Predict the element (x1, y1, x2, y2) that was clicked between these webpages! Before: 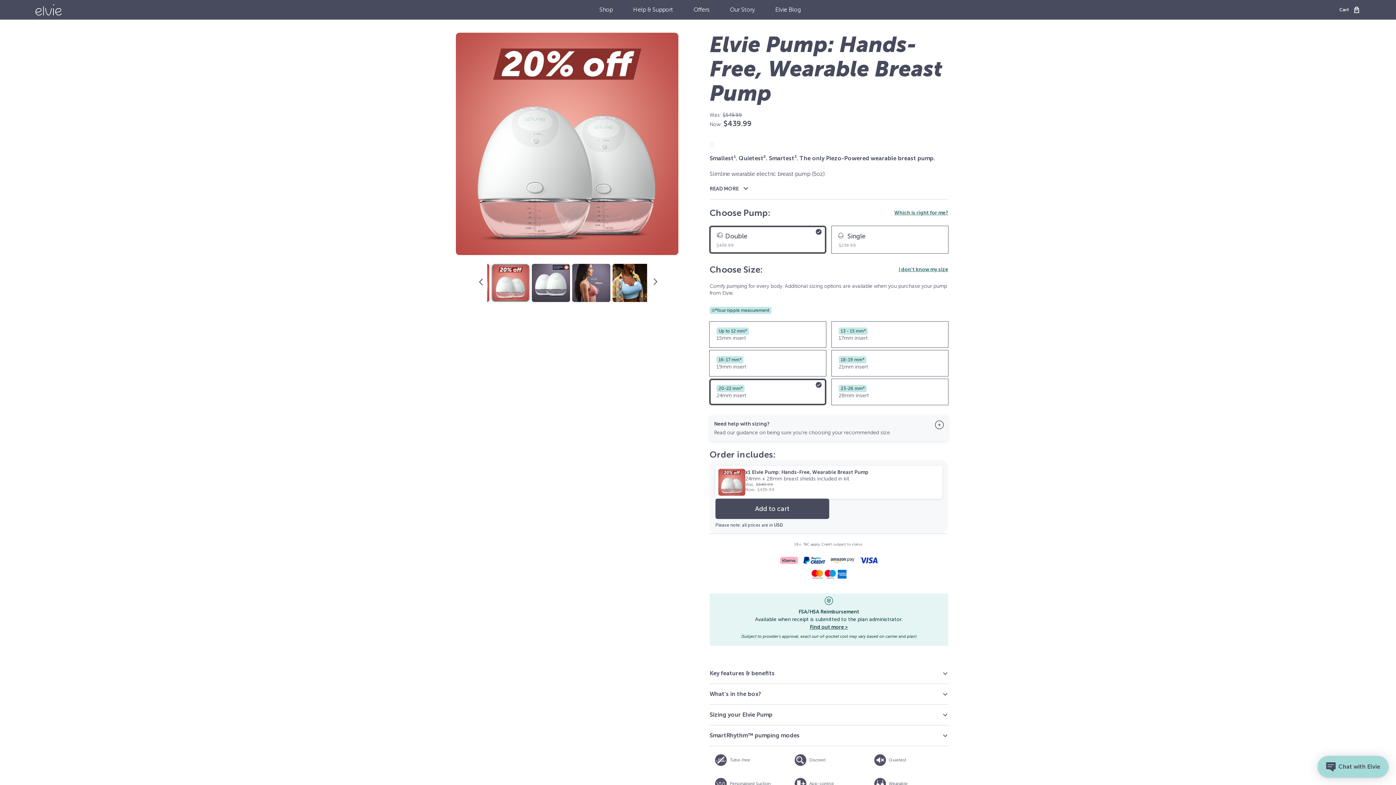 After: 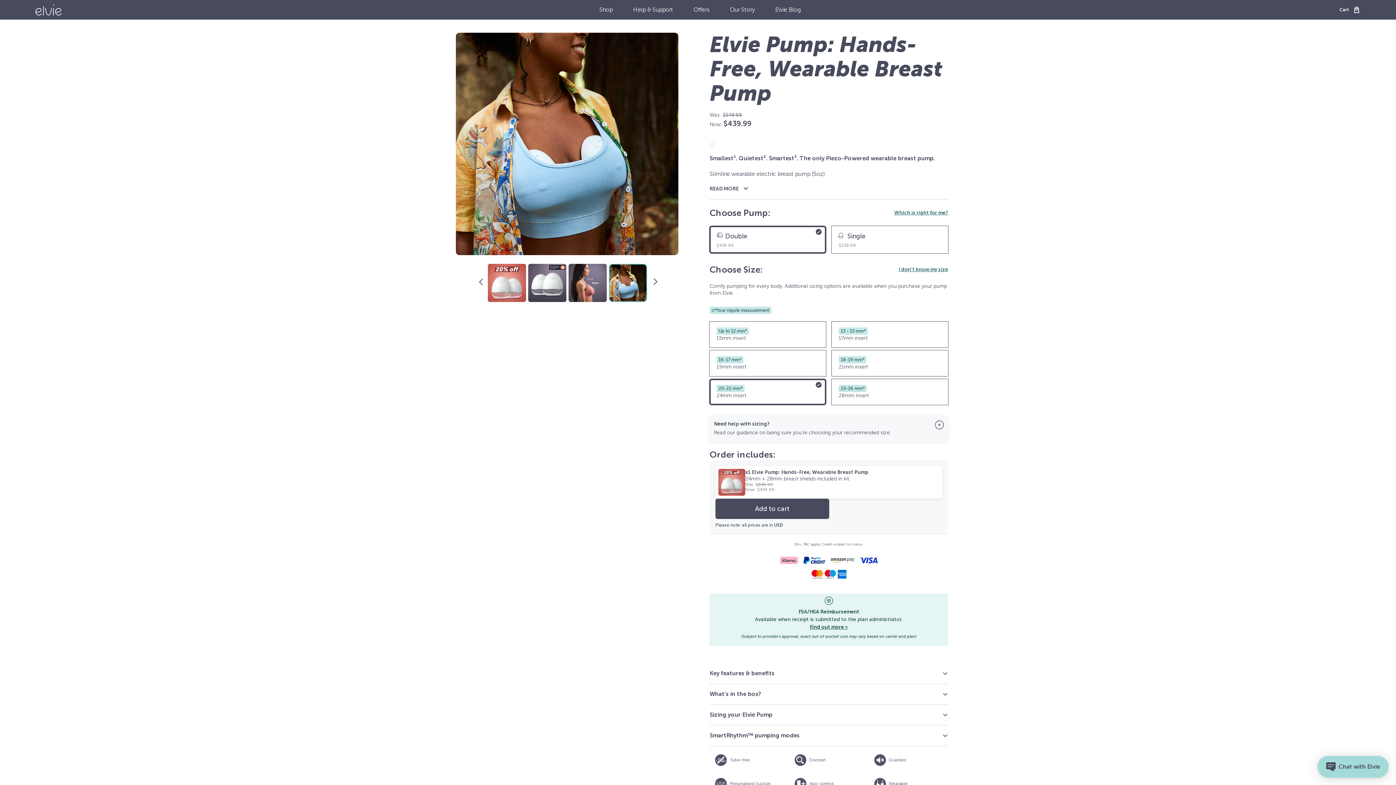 Action: bbox: (612, 264, 651, 302)